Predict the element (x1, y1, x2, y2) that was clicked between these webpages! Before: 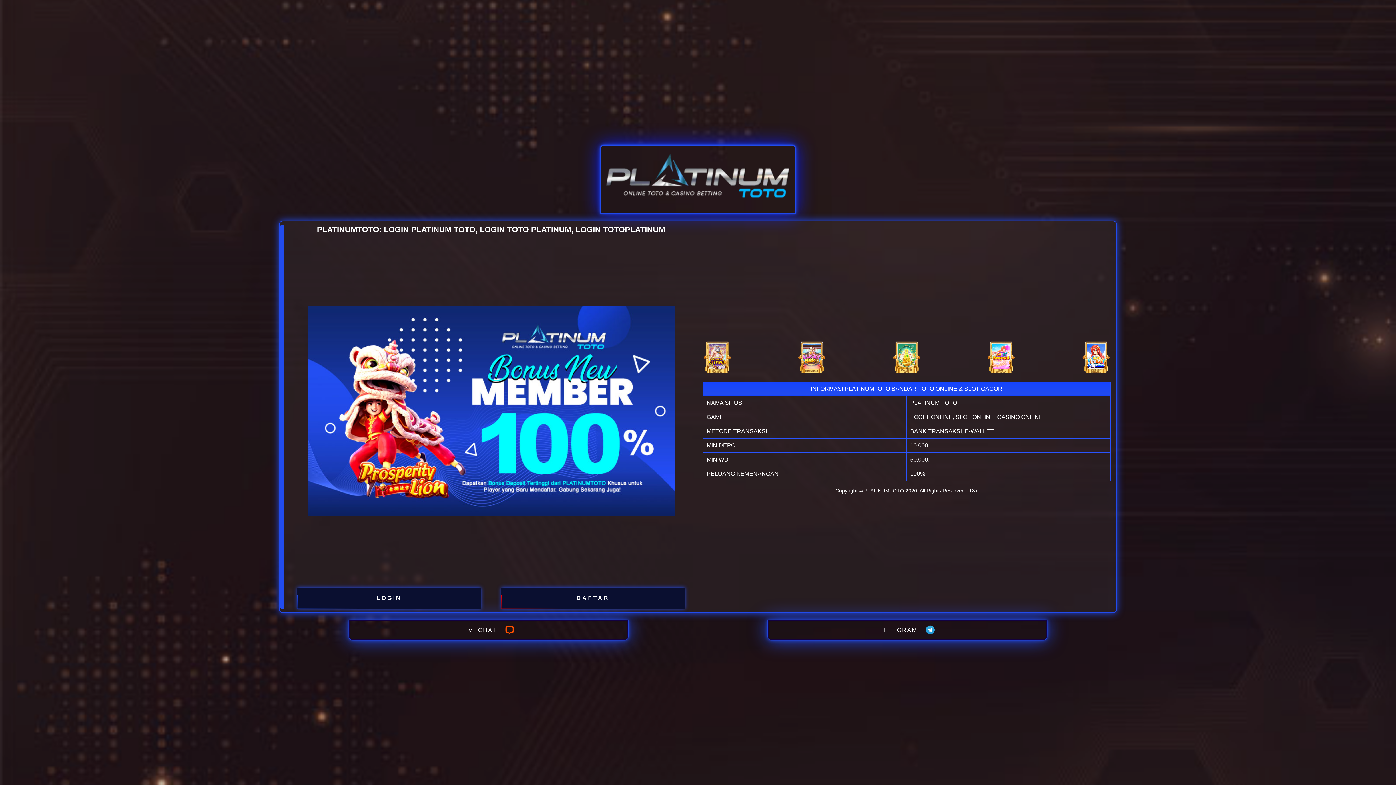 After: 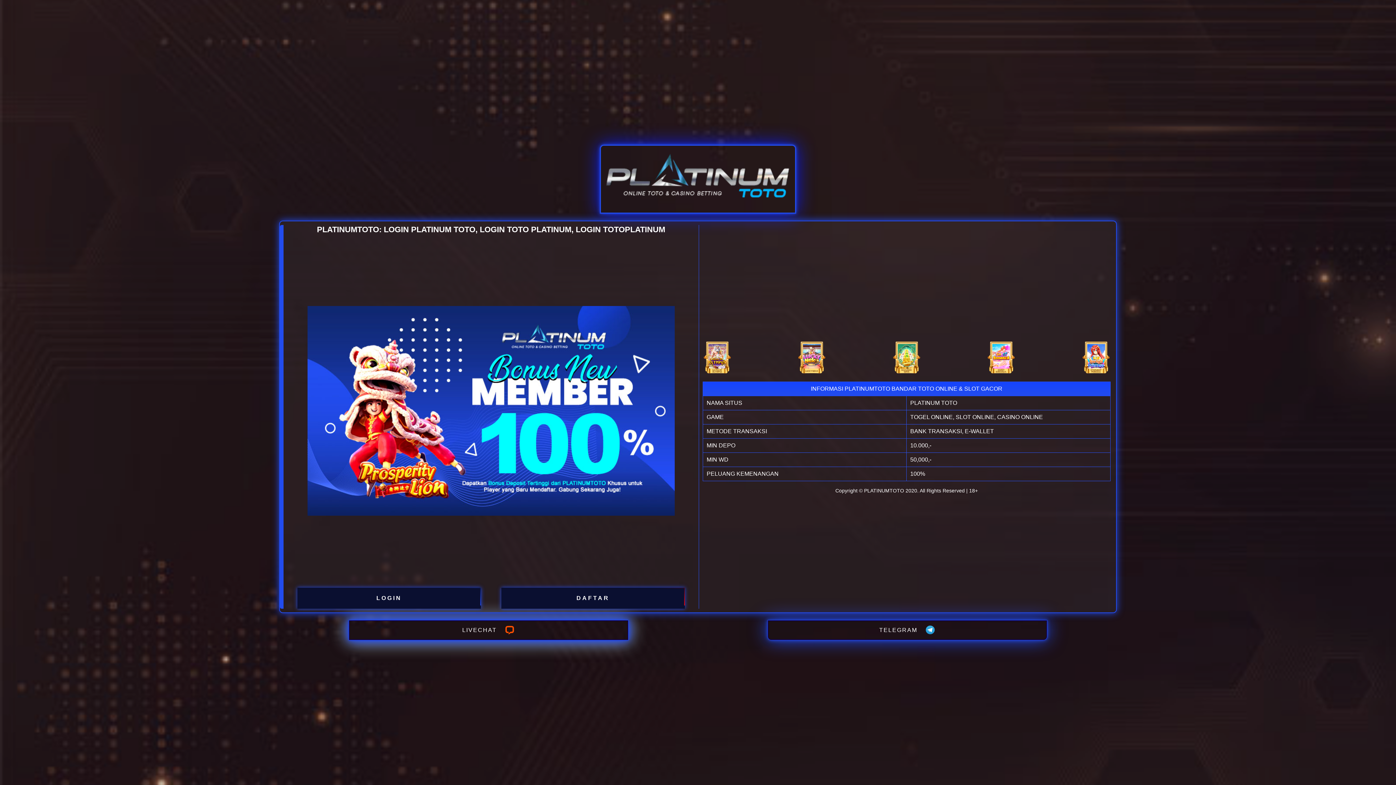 Action: label: LIVECHAT bbox: (349, 620, 628, 640)